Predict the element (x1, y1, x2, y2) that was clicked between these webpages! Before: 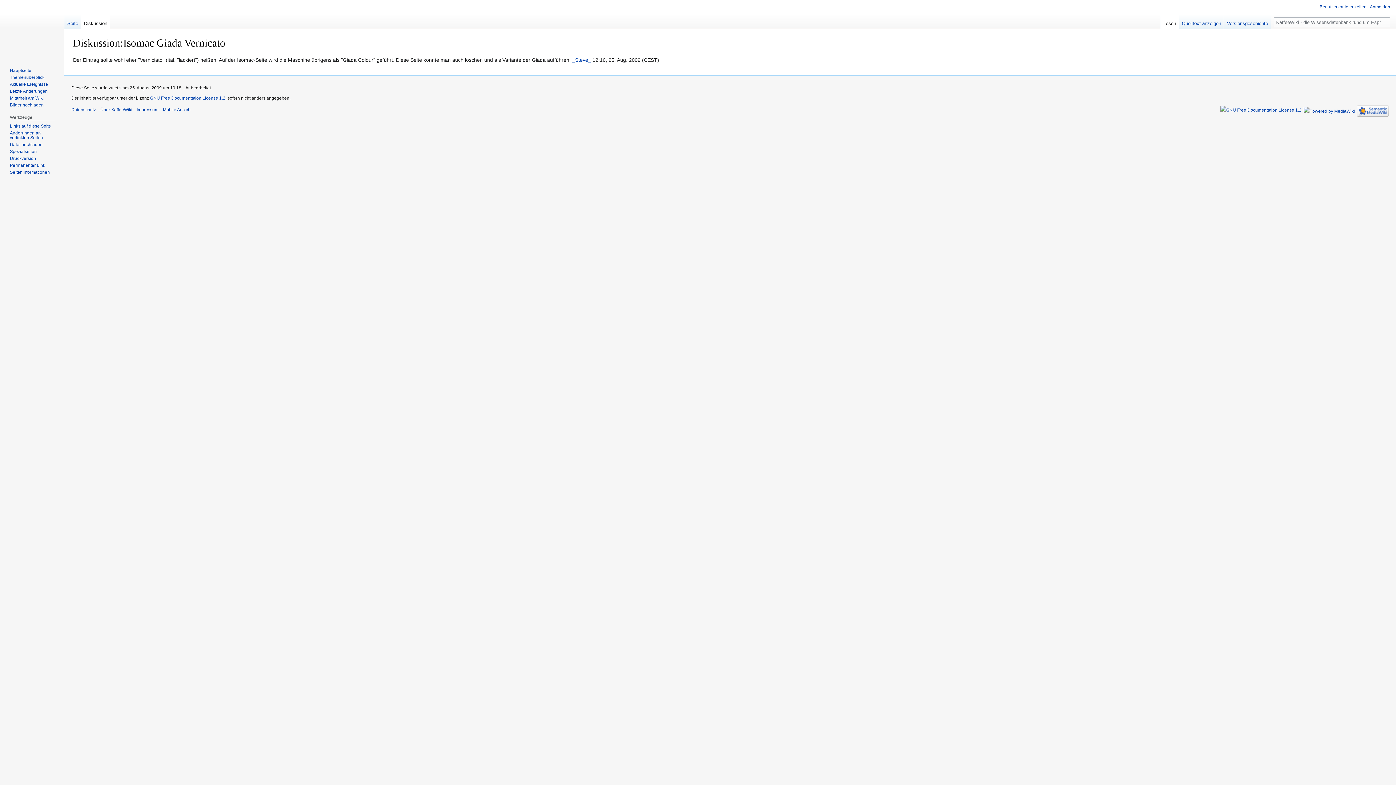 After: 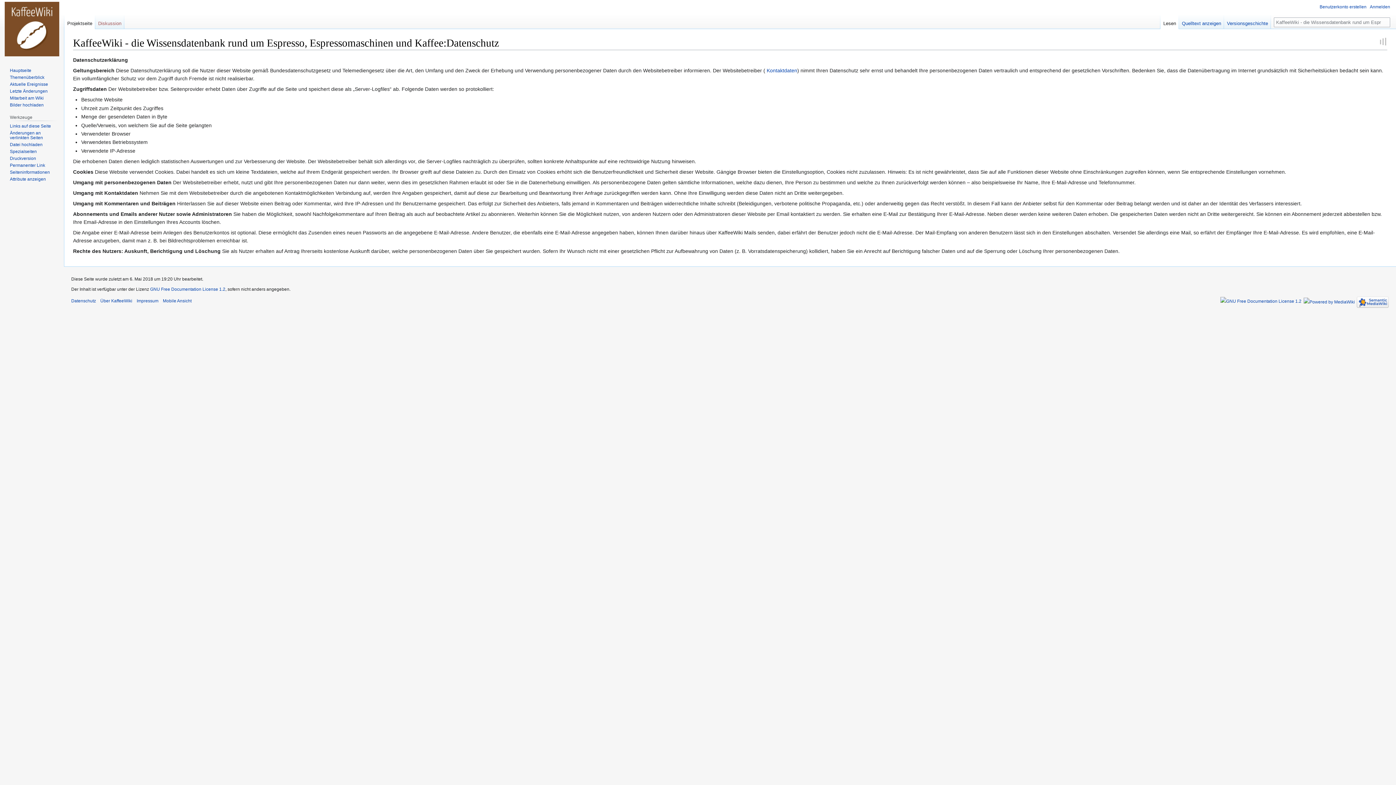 Action: label: Datenschutz bbox: (71, 107, 96, 112)